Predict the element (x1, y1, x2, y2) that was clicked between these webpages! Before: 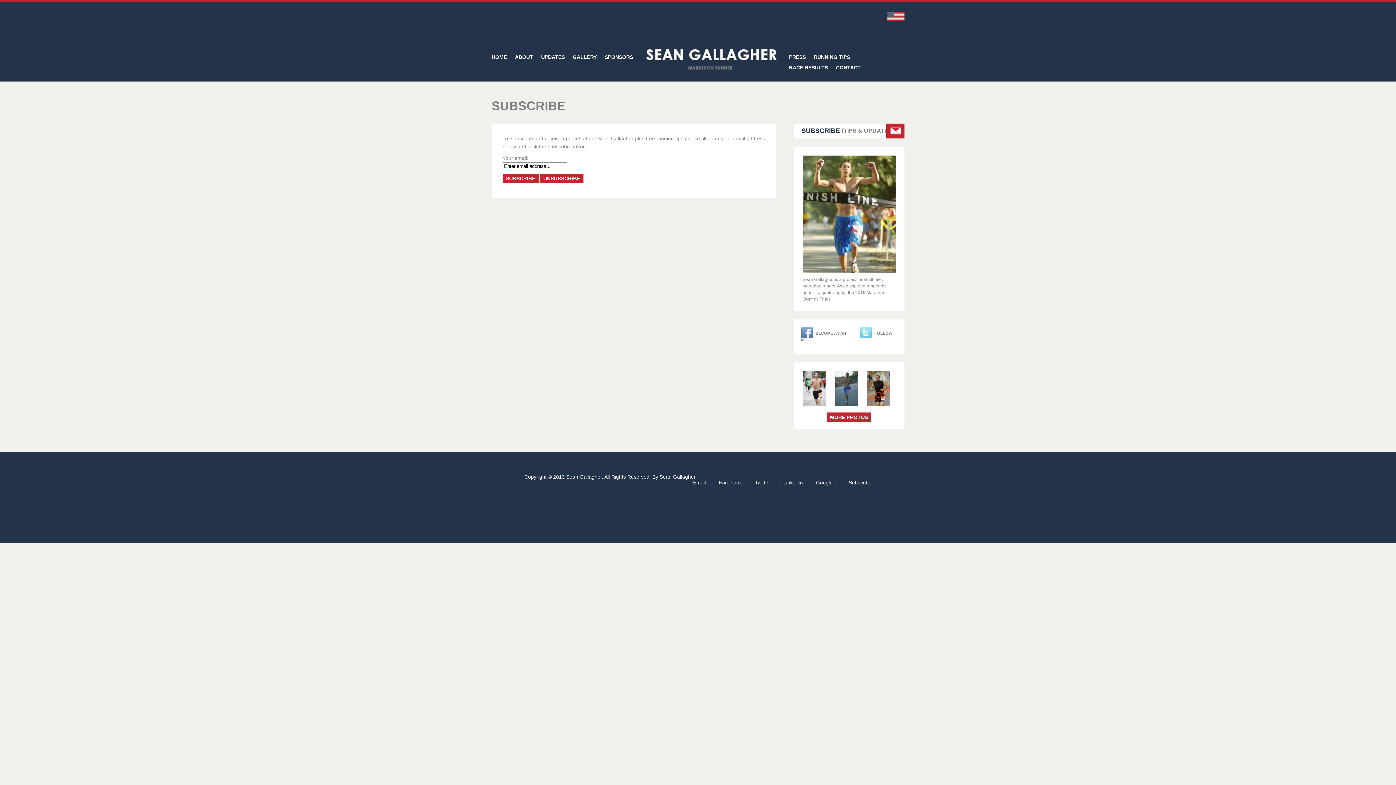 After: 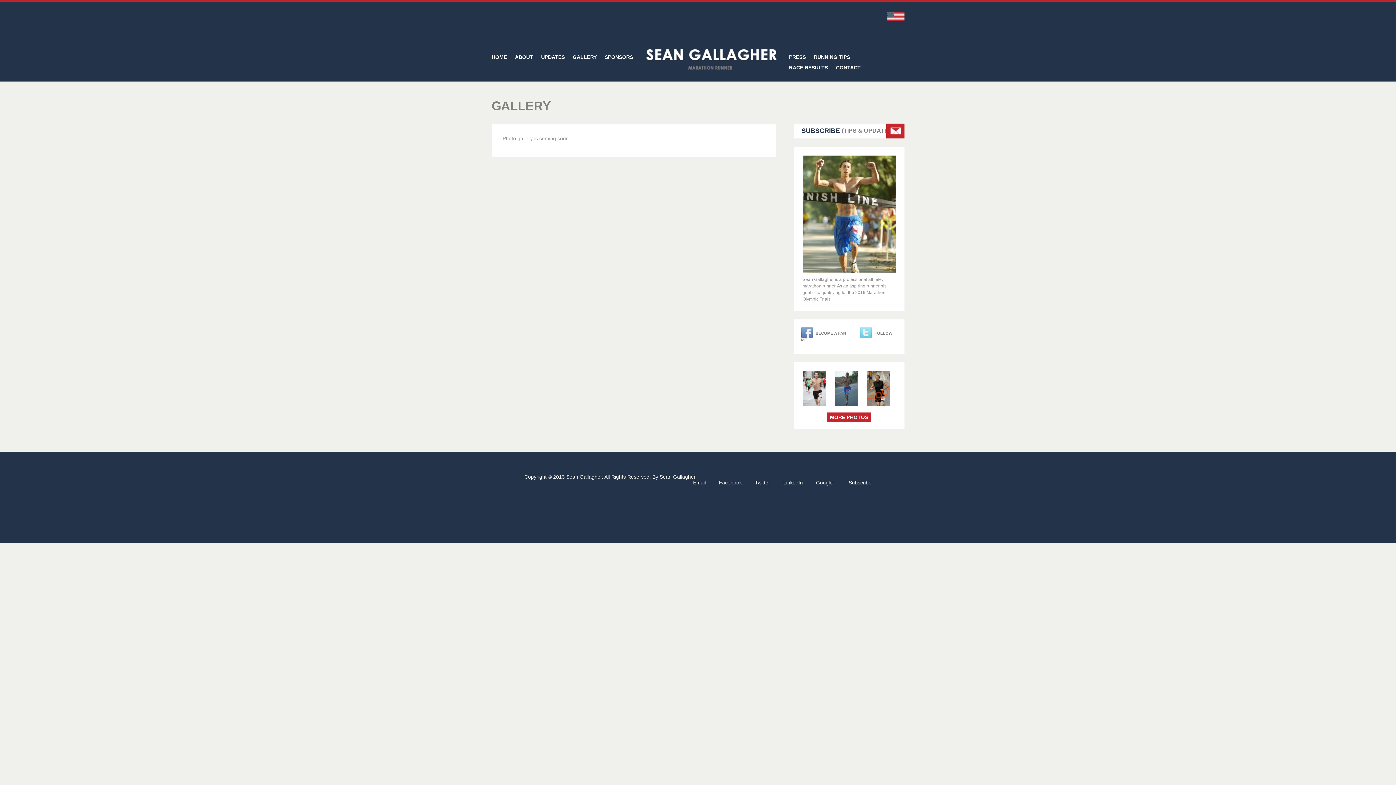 Action: bbox: (834, 401, 865, 407)